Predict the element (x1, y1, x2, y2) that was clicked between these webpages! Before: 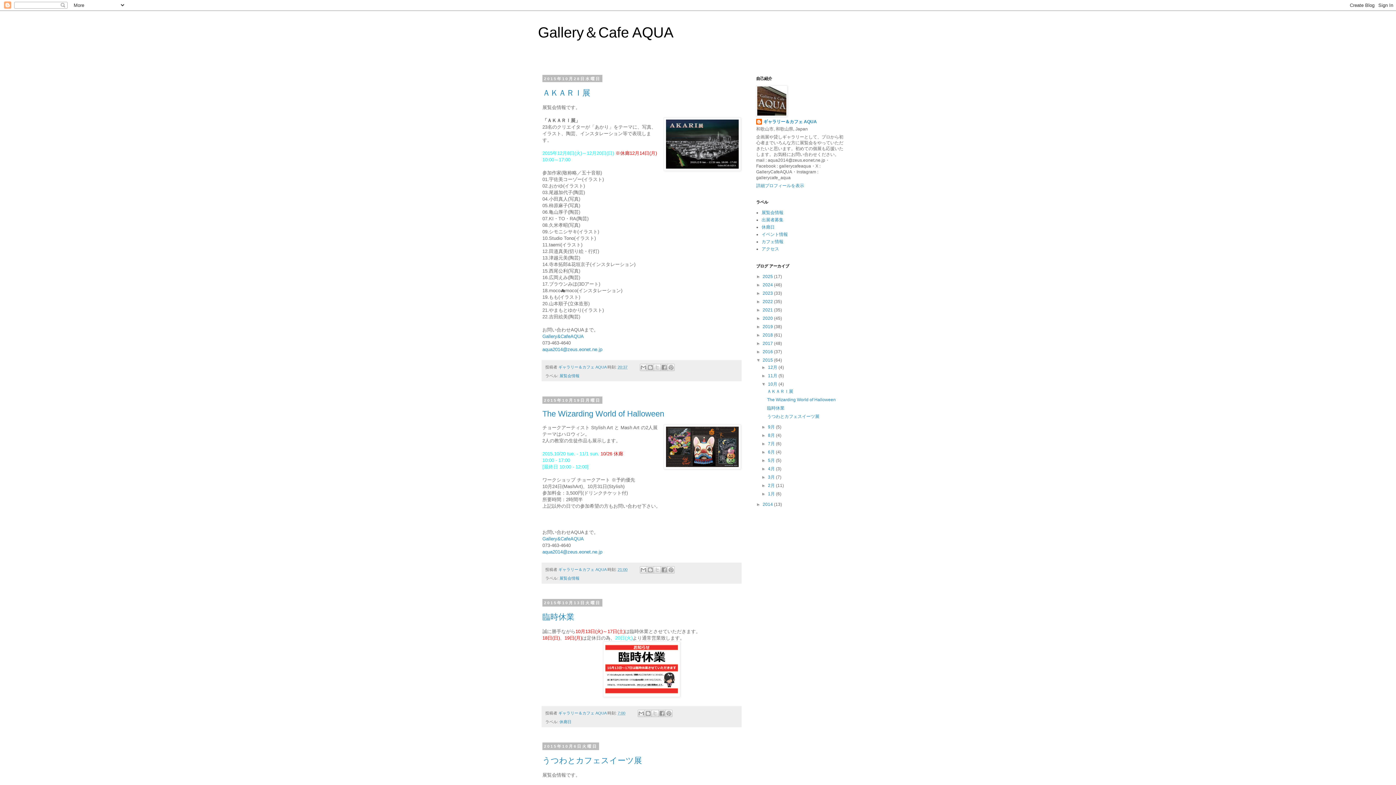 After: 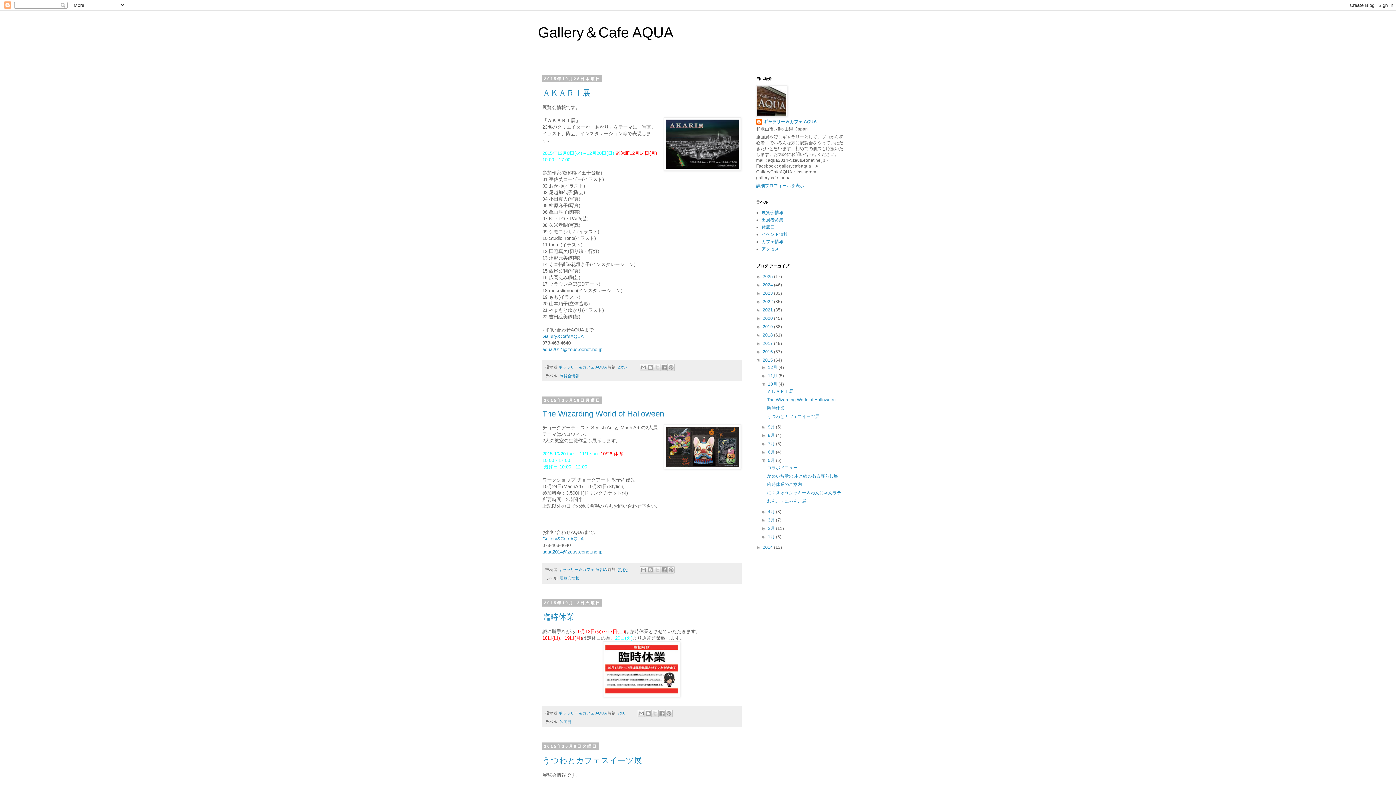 Action: bbox: (761, 458, 768, 463) label: ►  